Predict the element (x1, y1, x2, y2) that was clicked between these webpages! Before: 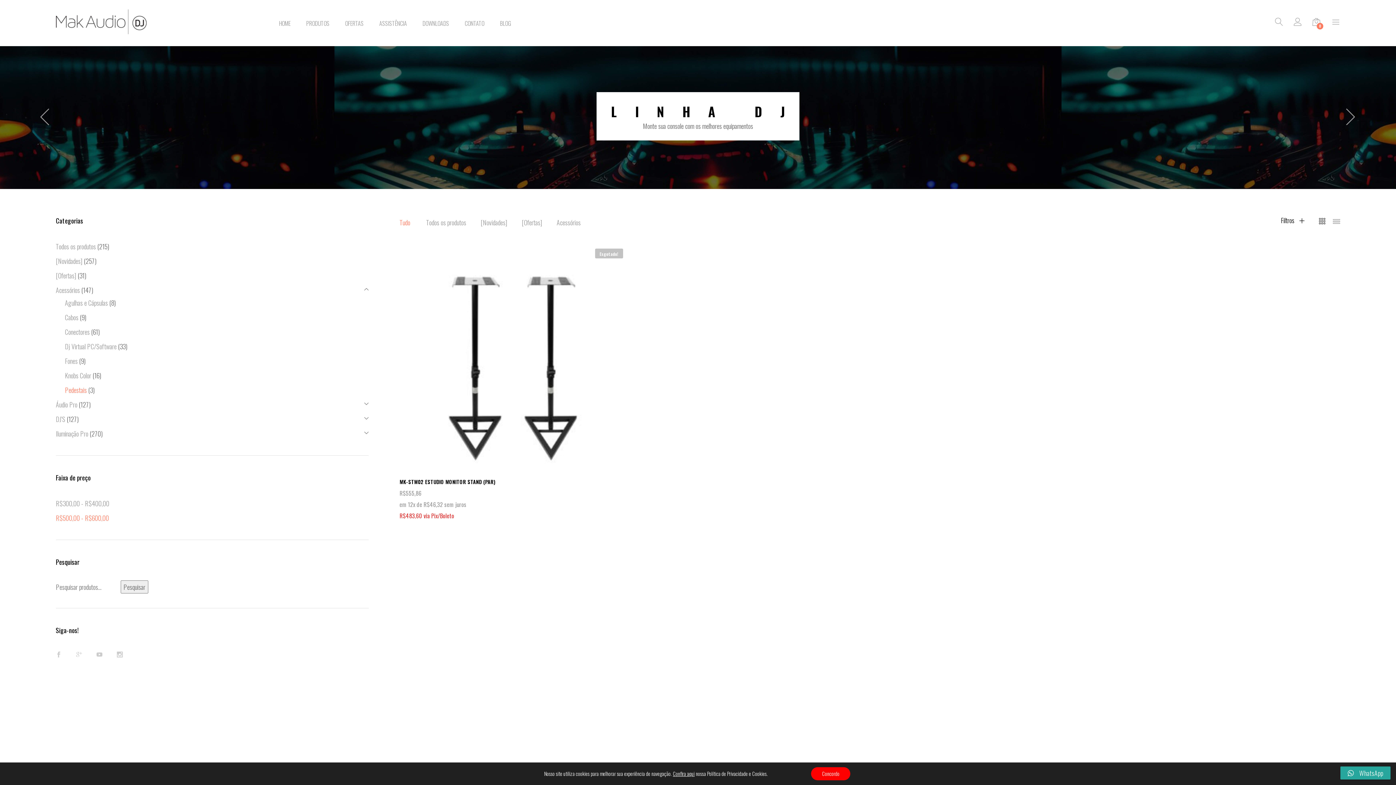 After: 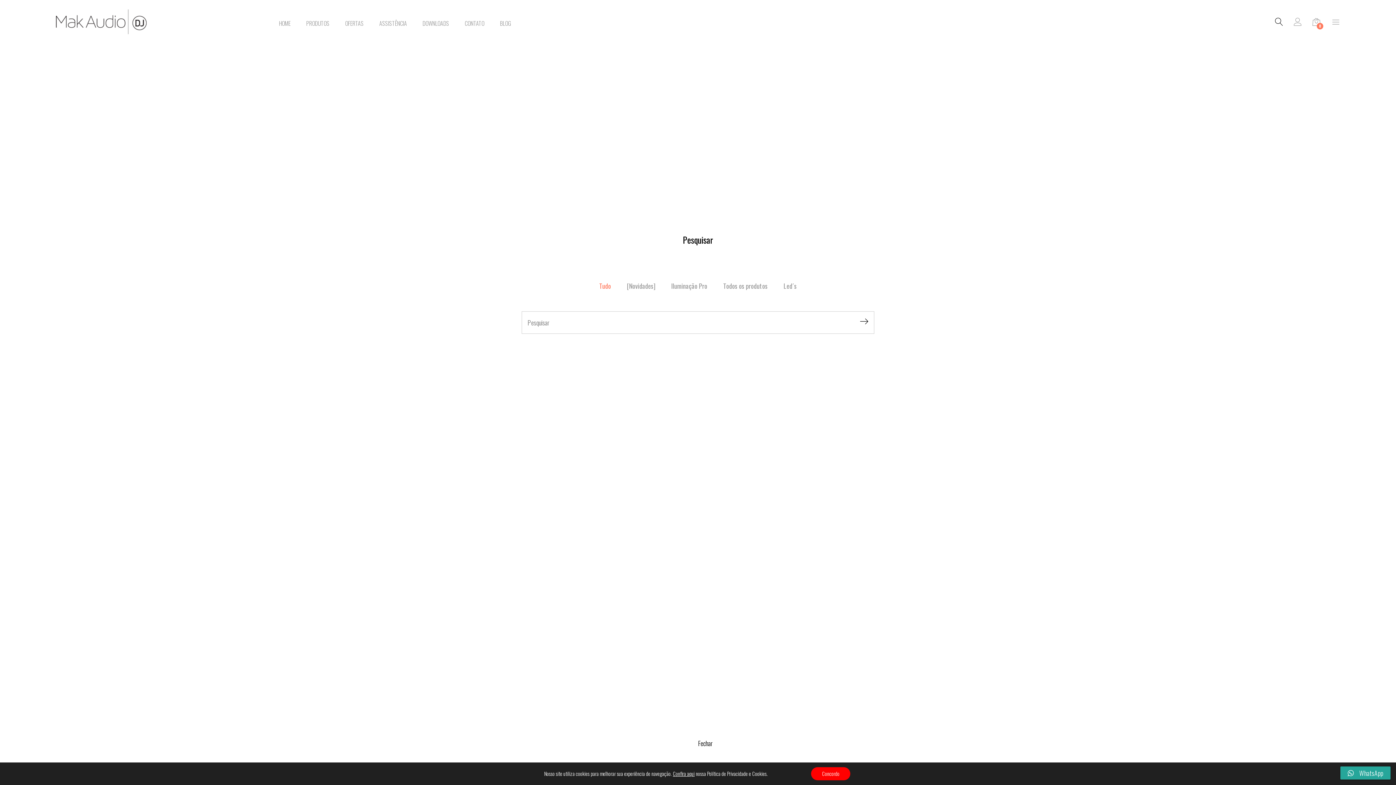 Action: bbox: (1275, 17, 1283, 27)